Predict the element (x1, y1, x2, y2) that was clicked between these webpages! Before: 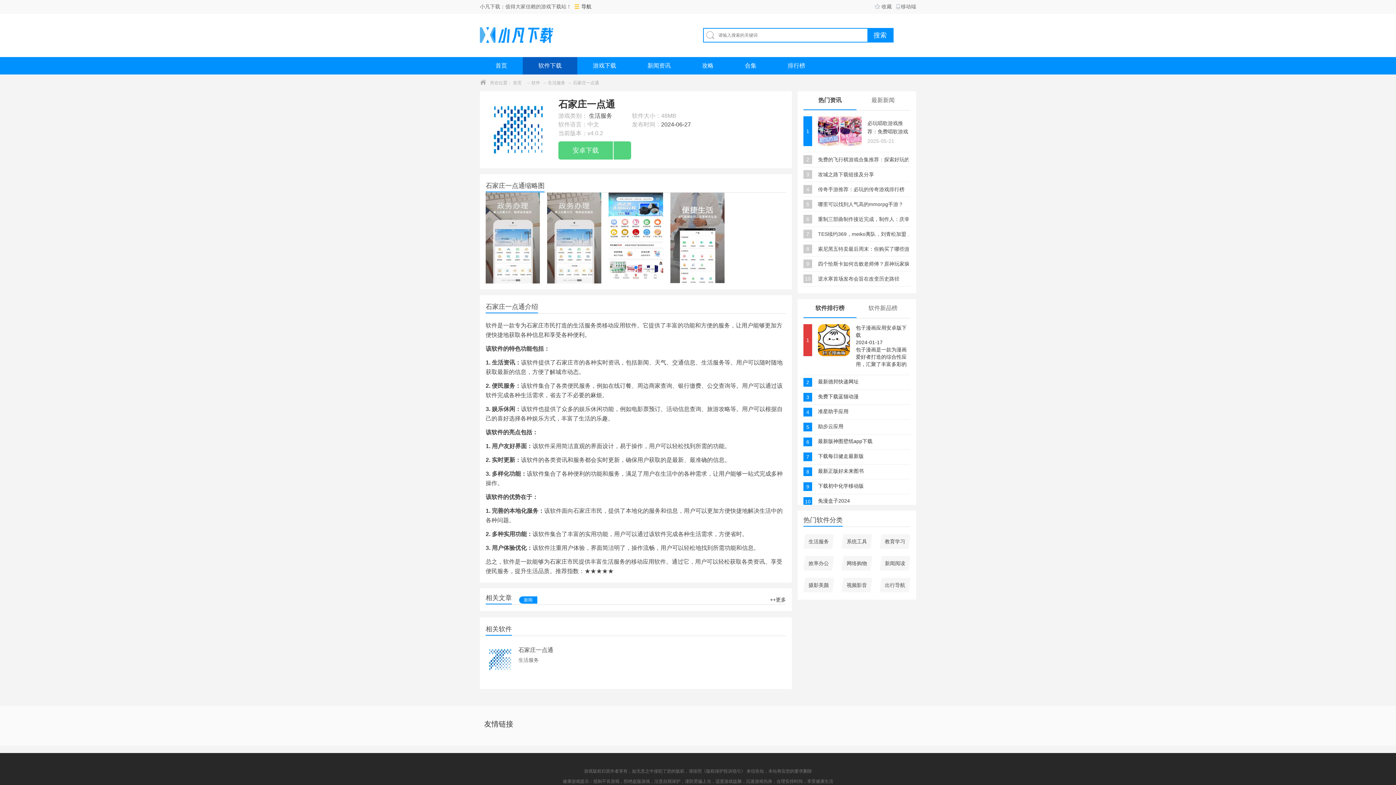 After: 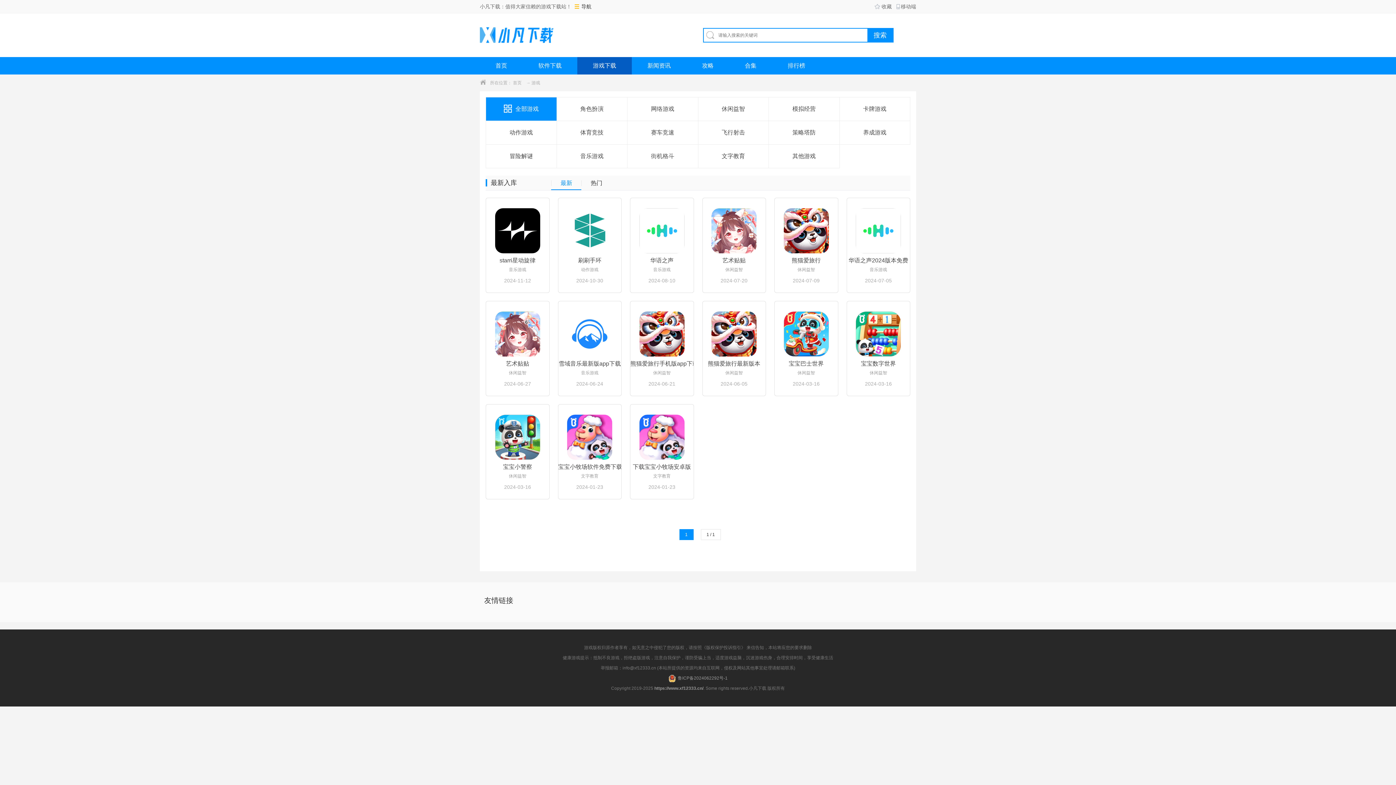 Action: bbox: (577, 57, 632, 74) label: 游戏下载